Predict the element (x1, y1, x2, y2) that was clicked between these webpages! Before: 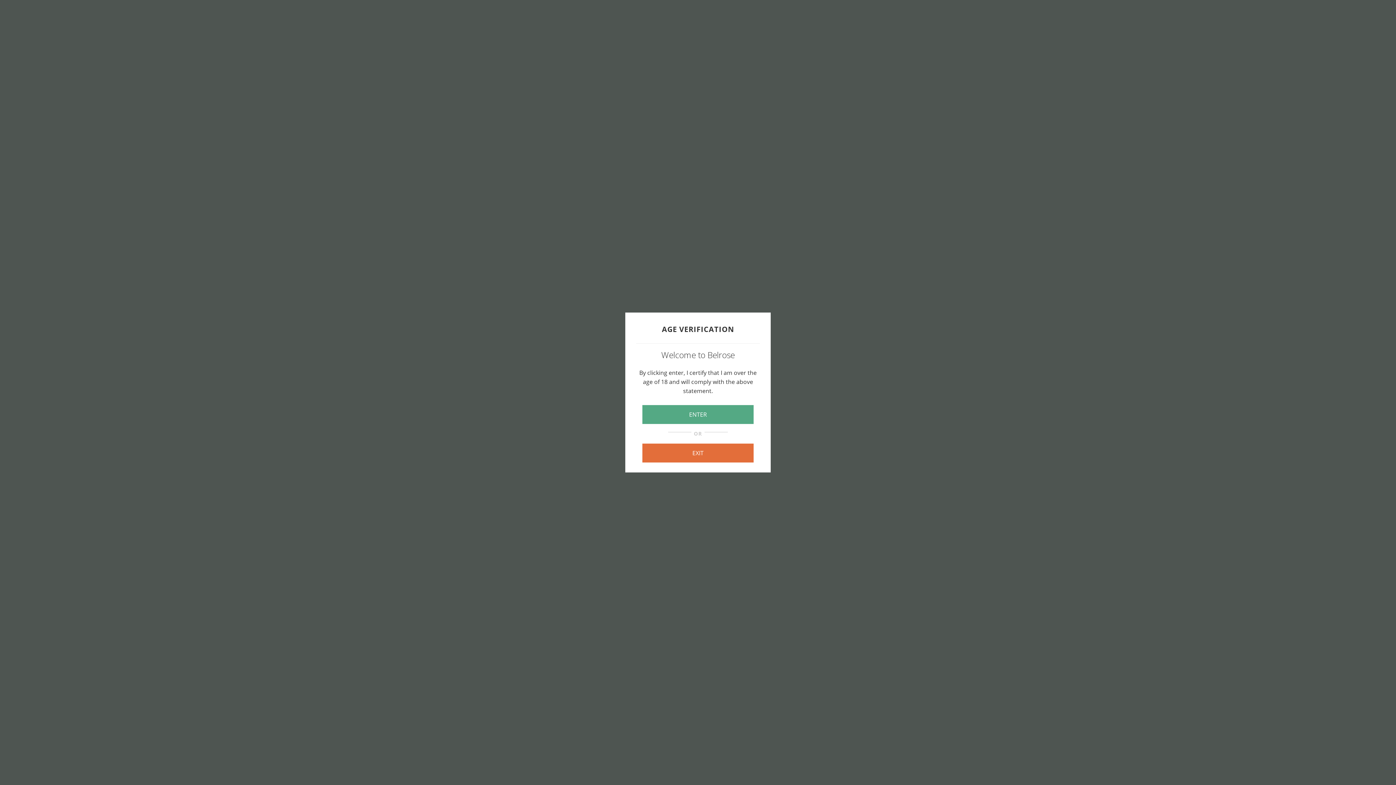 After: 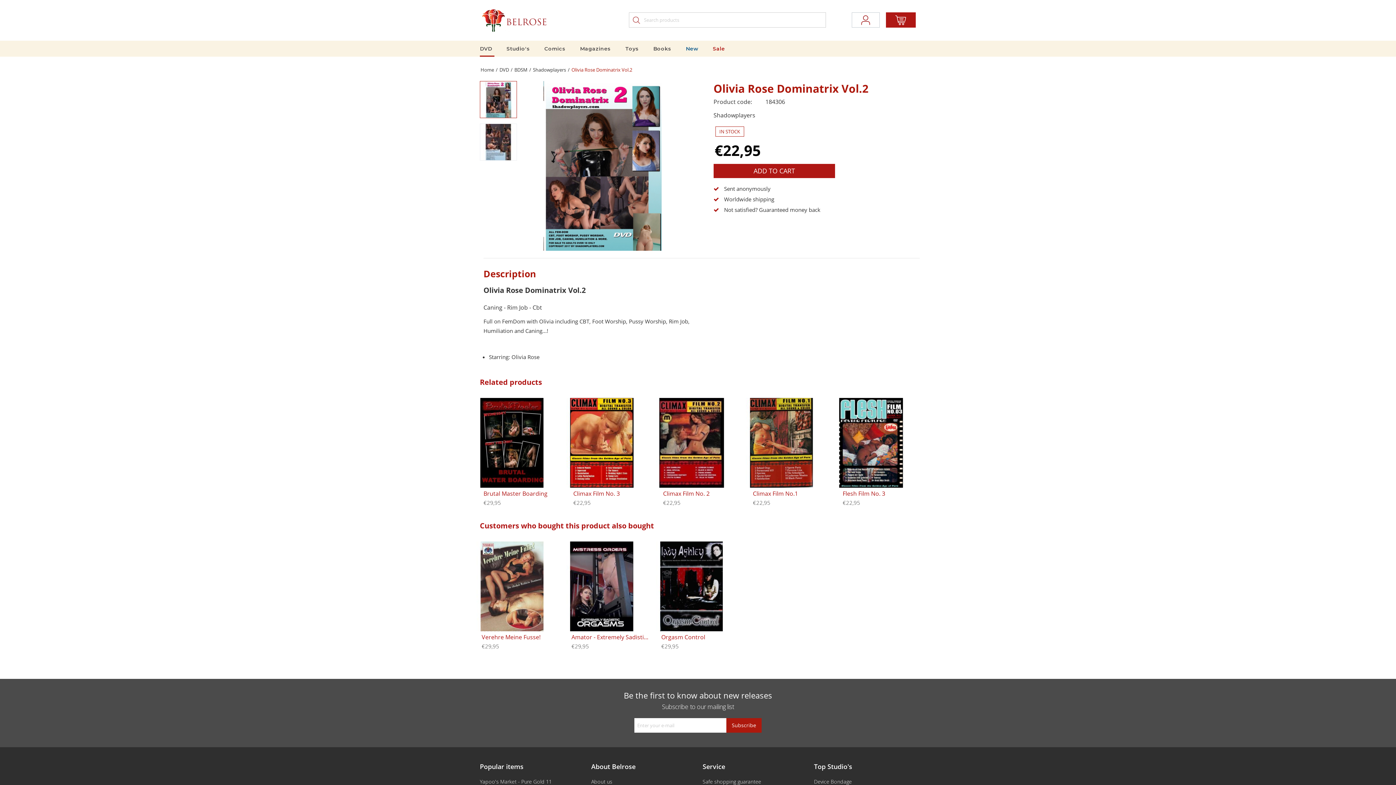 Action: bbox: (642, 405, 753, 424) label: ENTER